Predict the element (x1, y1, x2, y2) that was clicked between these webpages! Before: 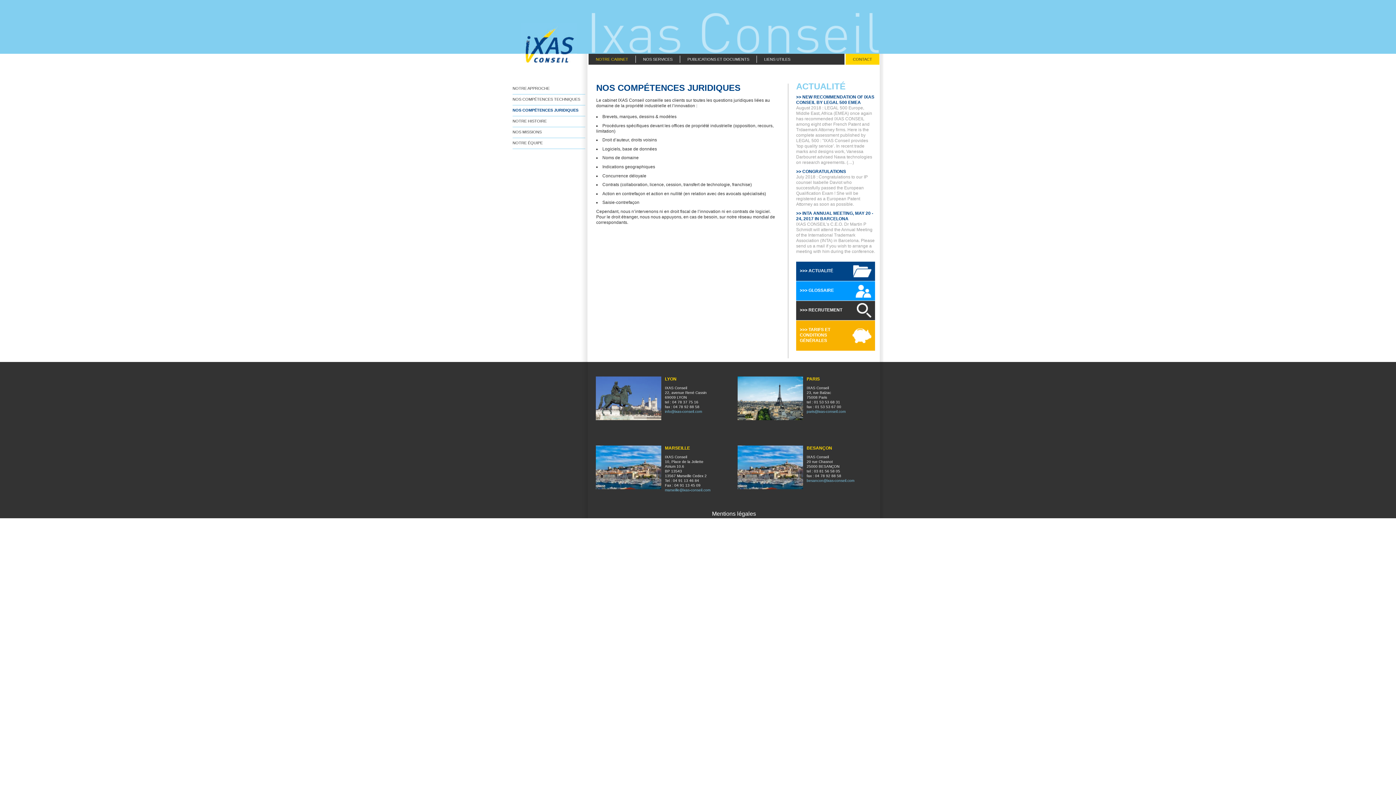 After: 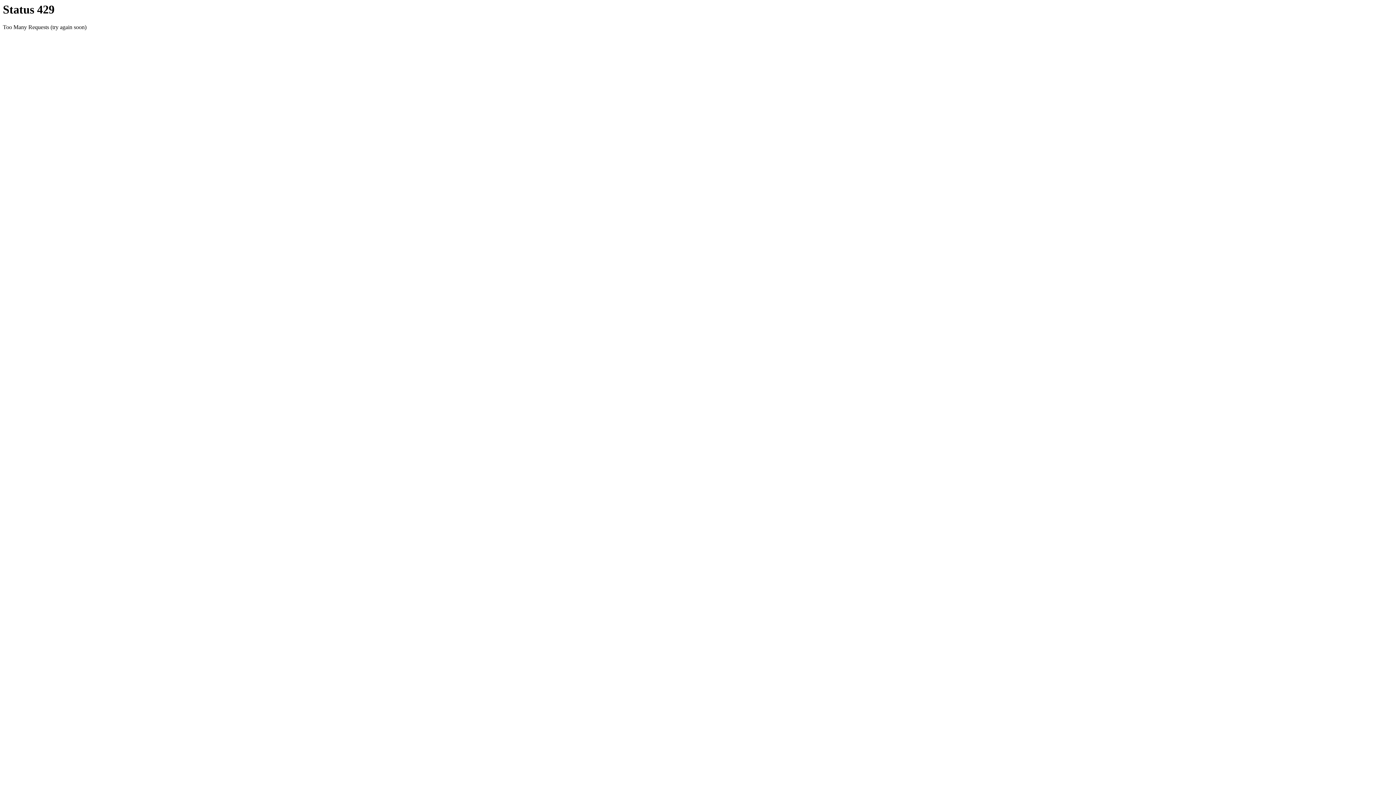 Action: label: CONGRATULATIONS bbox: (802, 169, 846, 174)